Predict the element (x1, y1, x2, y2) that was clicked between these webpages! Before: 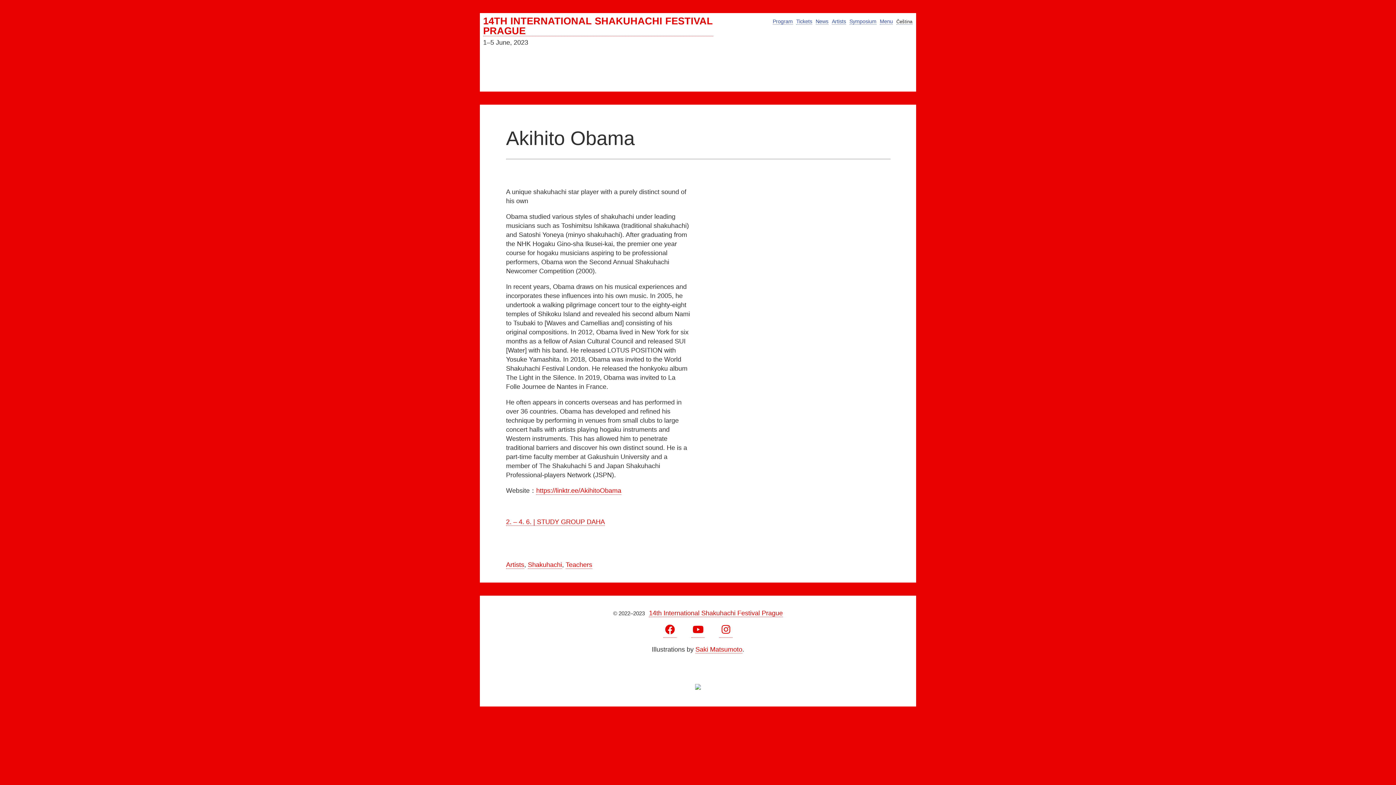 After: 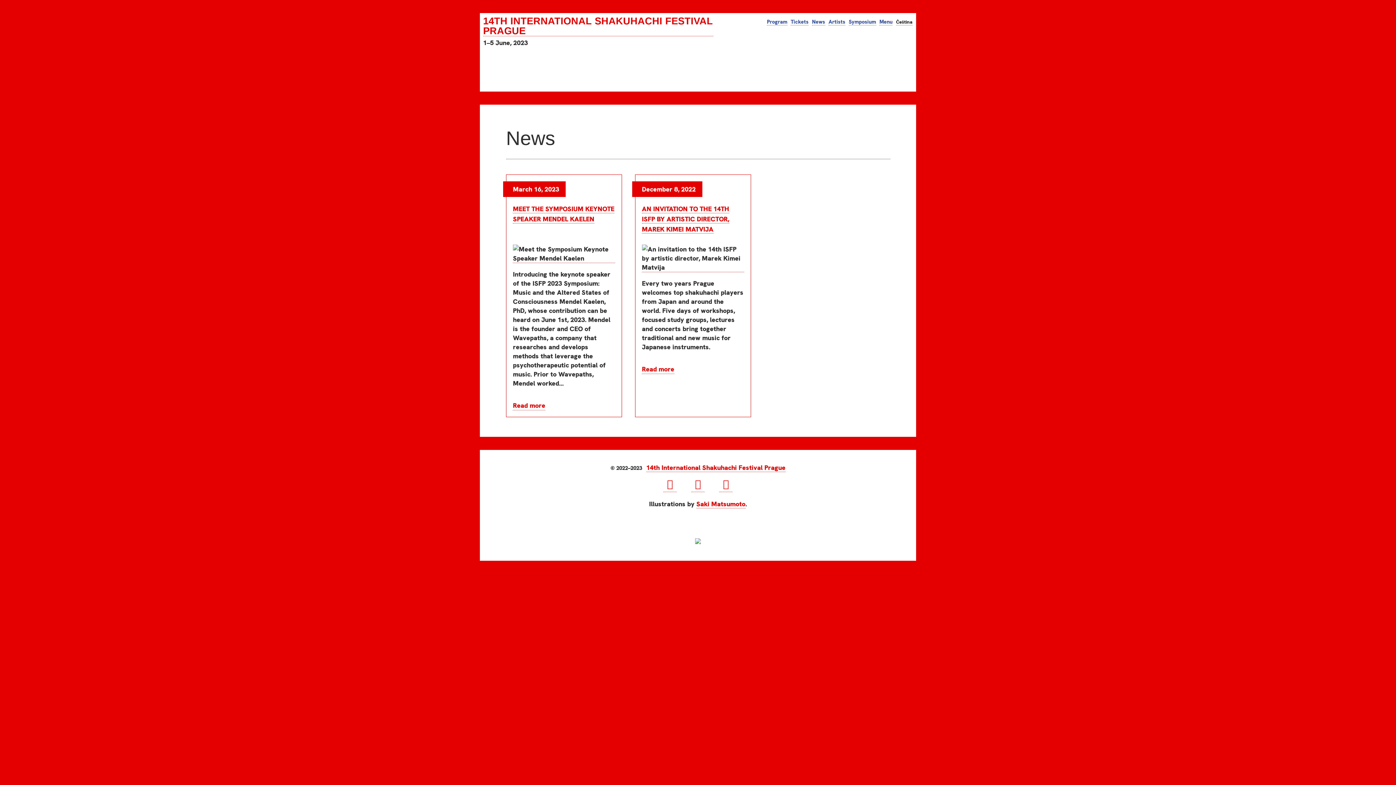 Action: label: News bbox: (815, 18, 828, 24)